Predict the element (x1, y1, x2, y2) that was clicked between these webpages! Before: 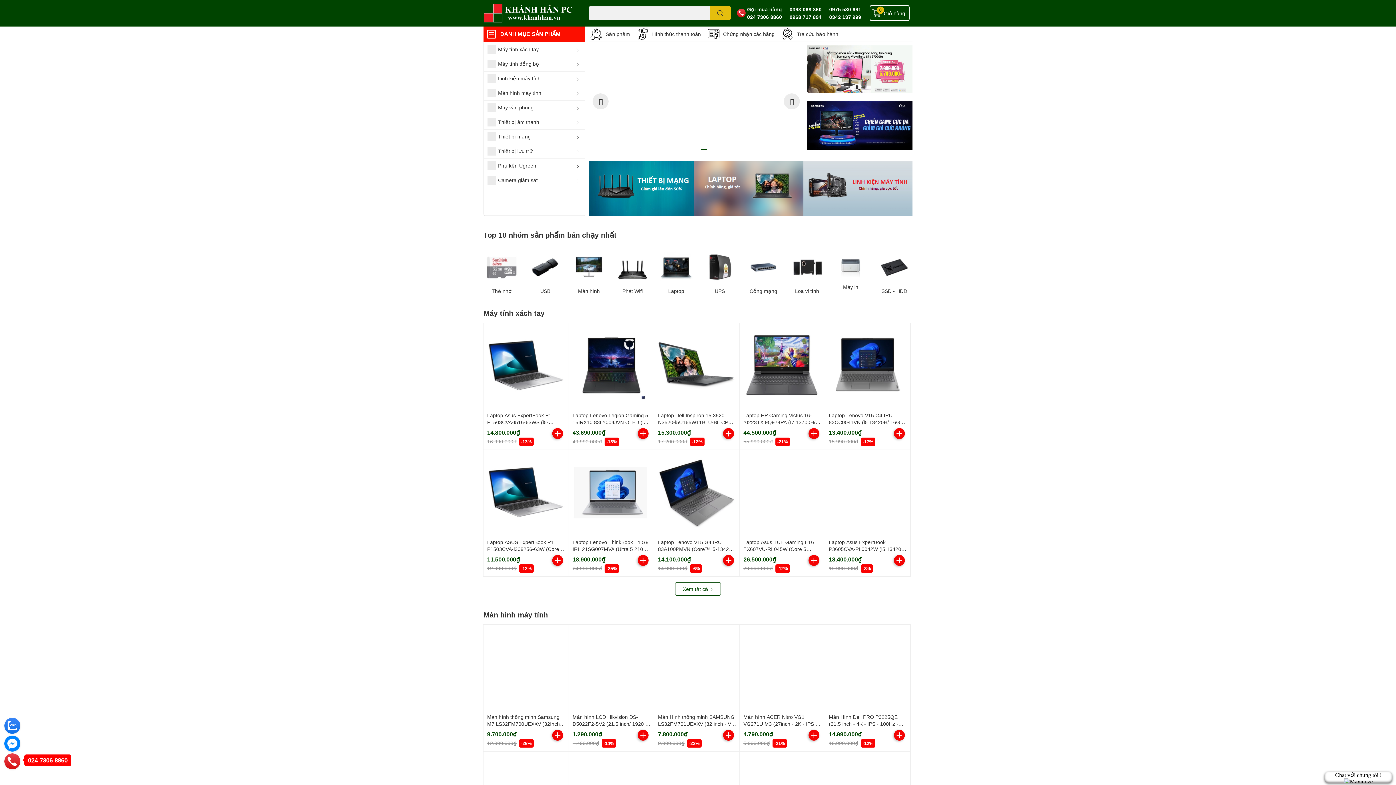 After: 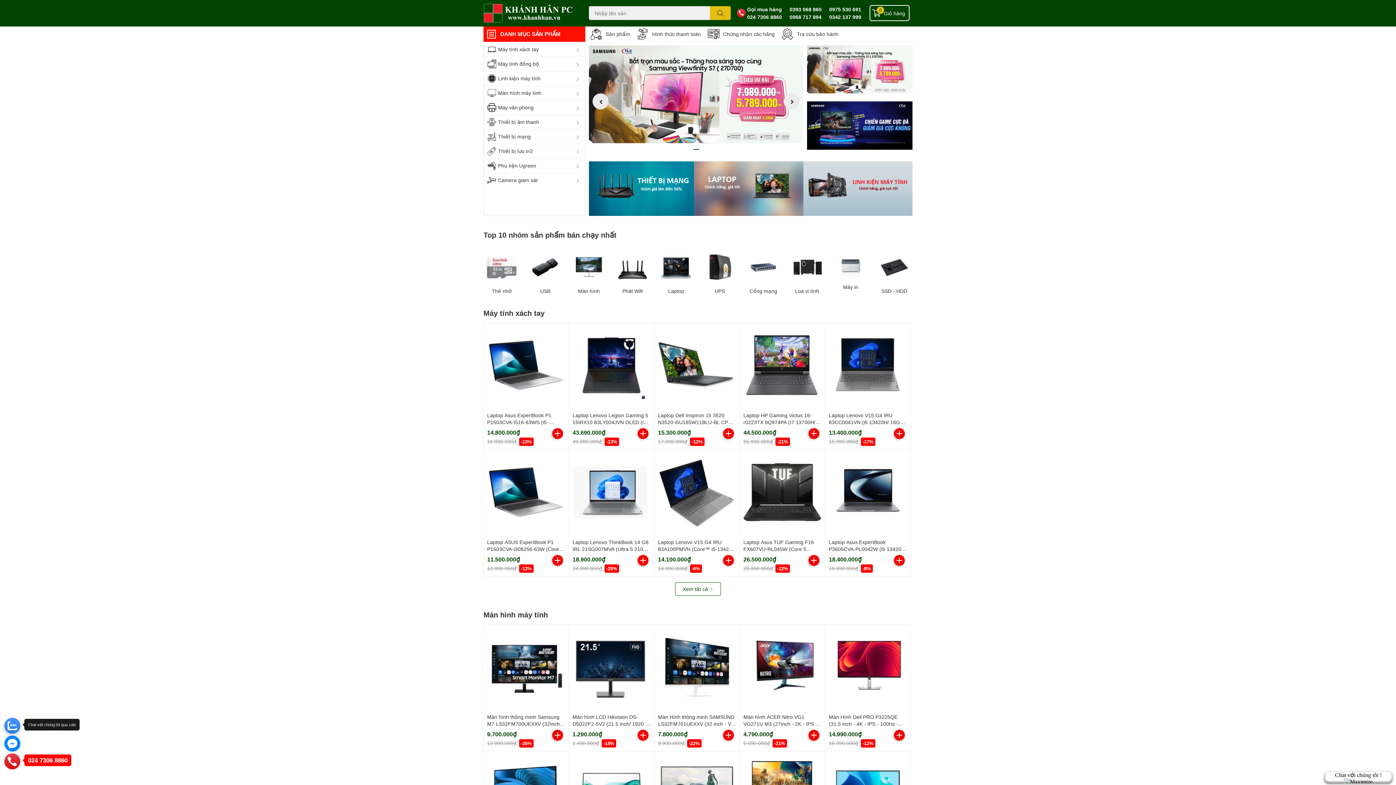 Action: bbox: (4, 717, 20, 733)